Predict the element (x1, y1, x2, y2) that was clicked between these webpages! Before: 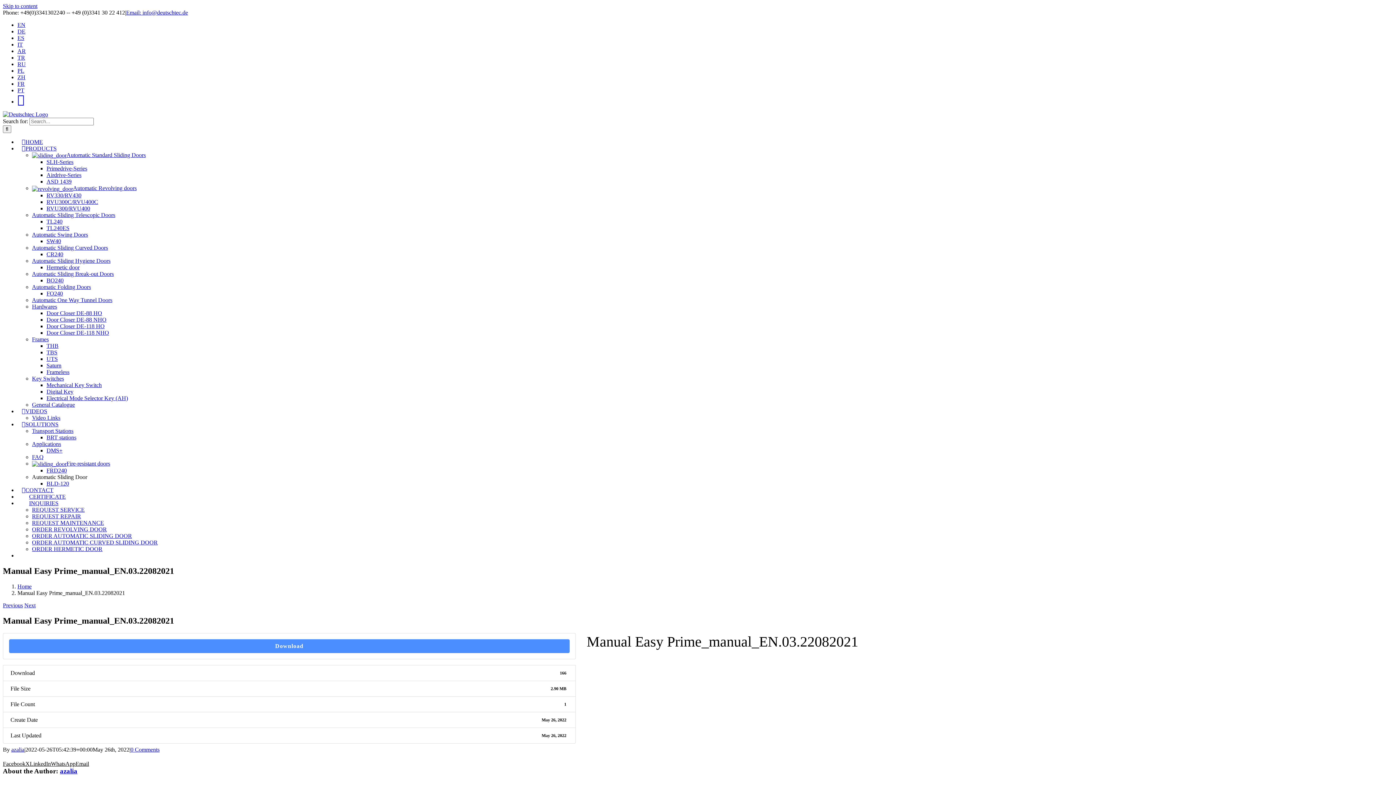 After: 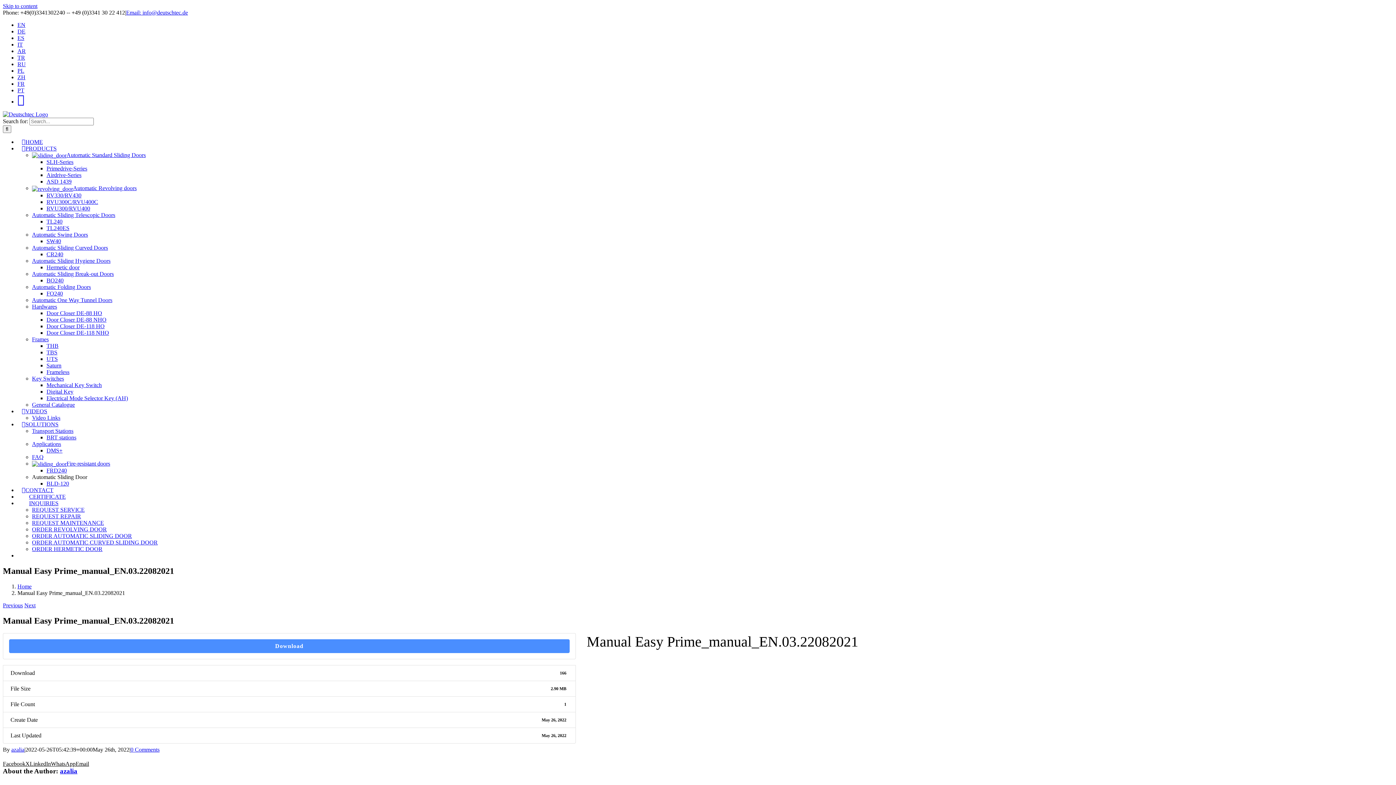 Action: bbox: (17, 145, 61, 151) label: PRODUCTS